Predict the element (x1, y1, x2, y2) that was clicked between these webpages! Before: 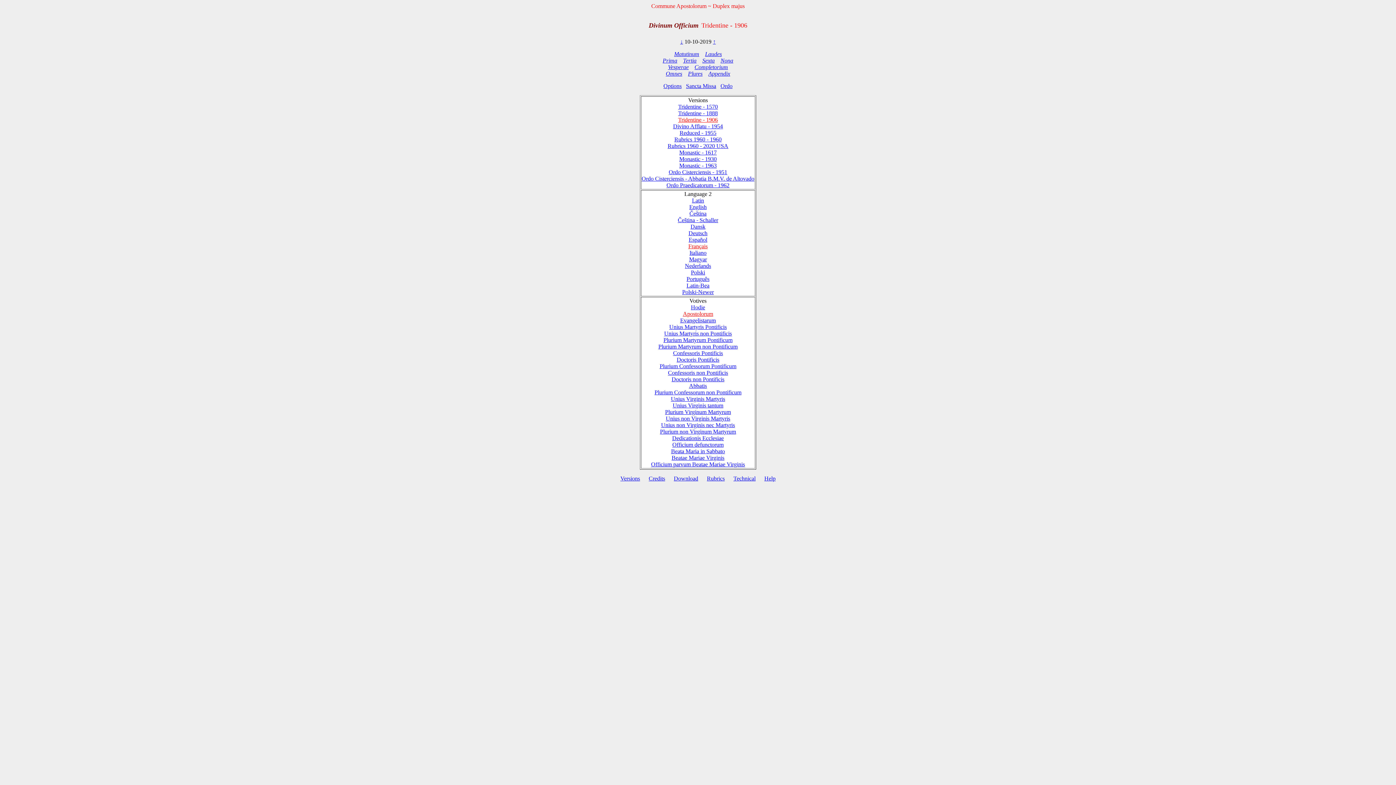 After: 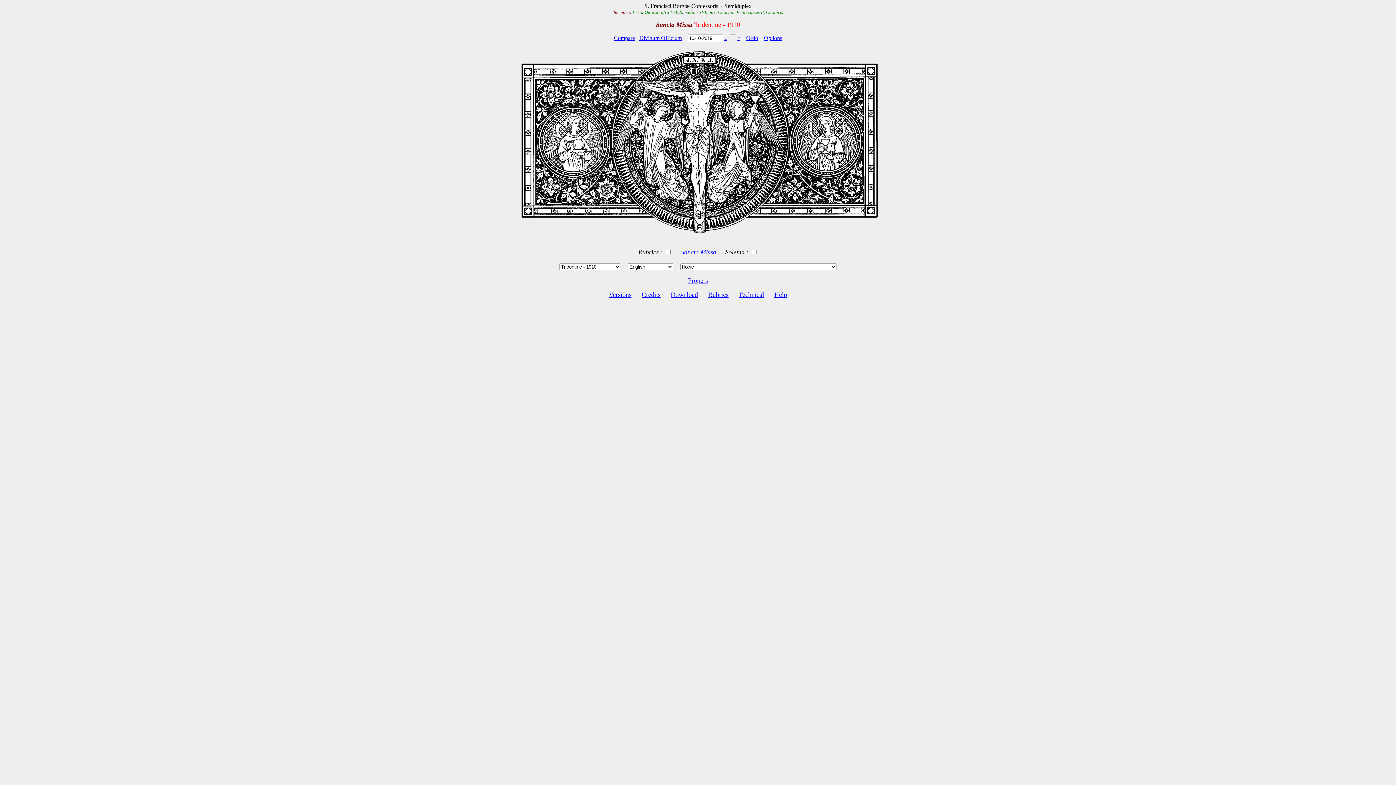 Action: label: Sancta Missa bbox: (686, 82, 716, 89)